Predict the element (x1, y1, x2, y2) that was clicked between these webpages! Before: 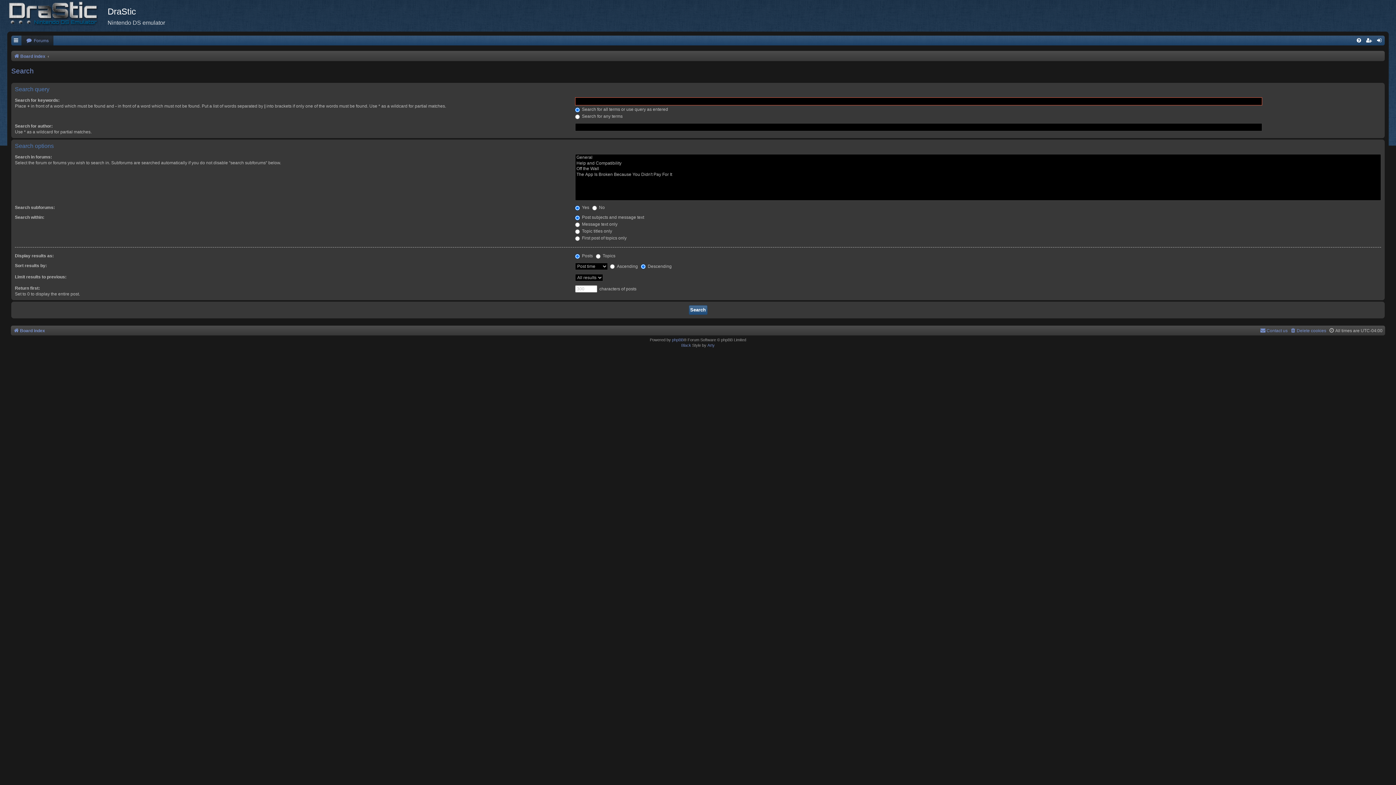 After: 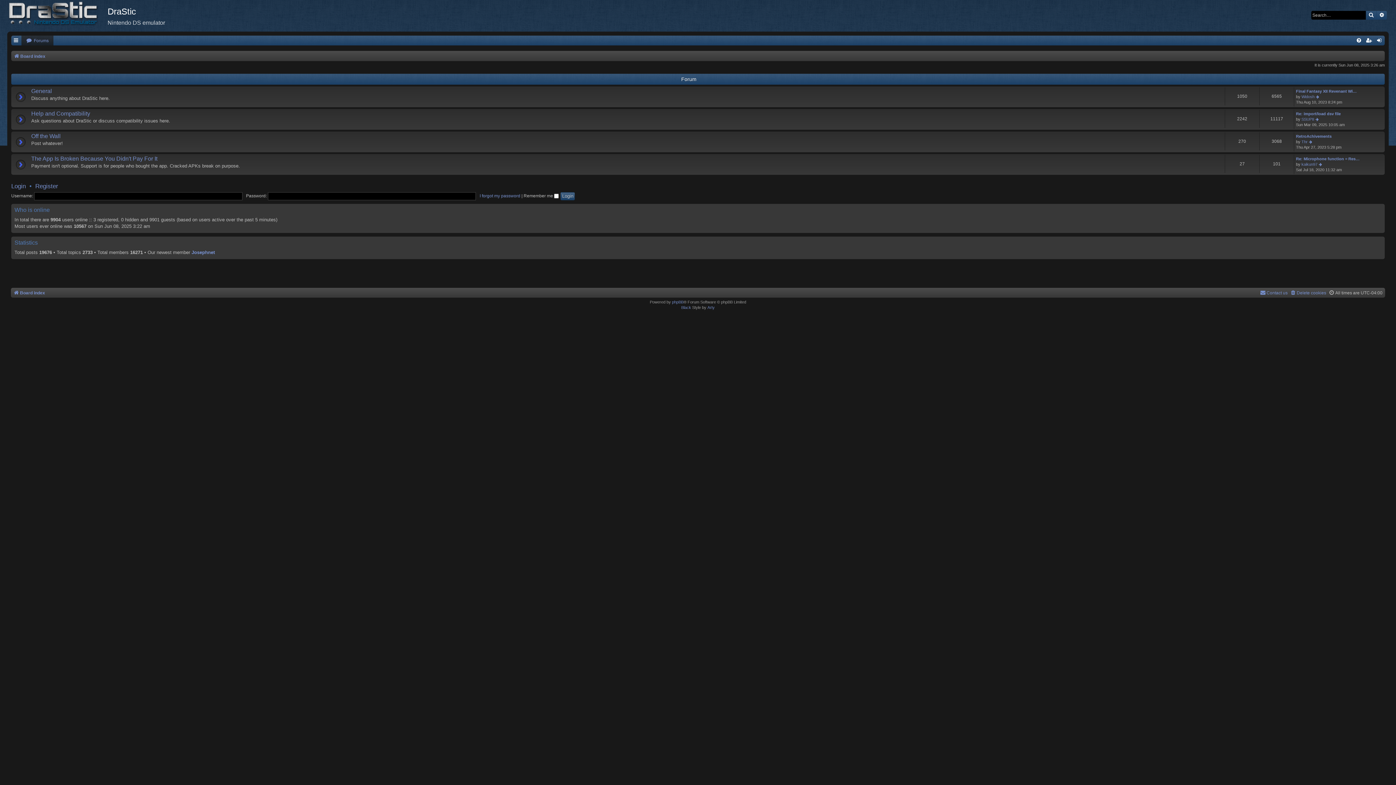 Action: label: Board index bbox: (13, 51, 45, 61)